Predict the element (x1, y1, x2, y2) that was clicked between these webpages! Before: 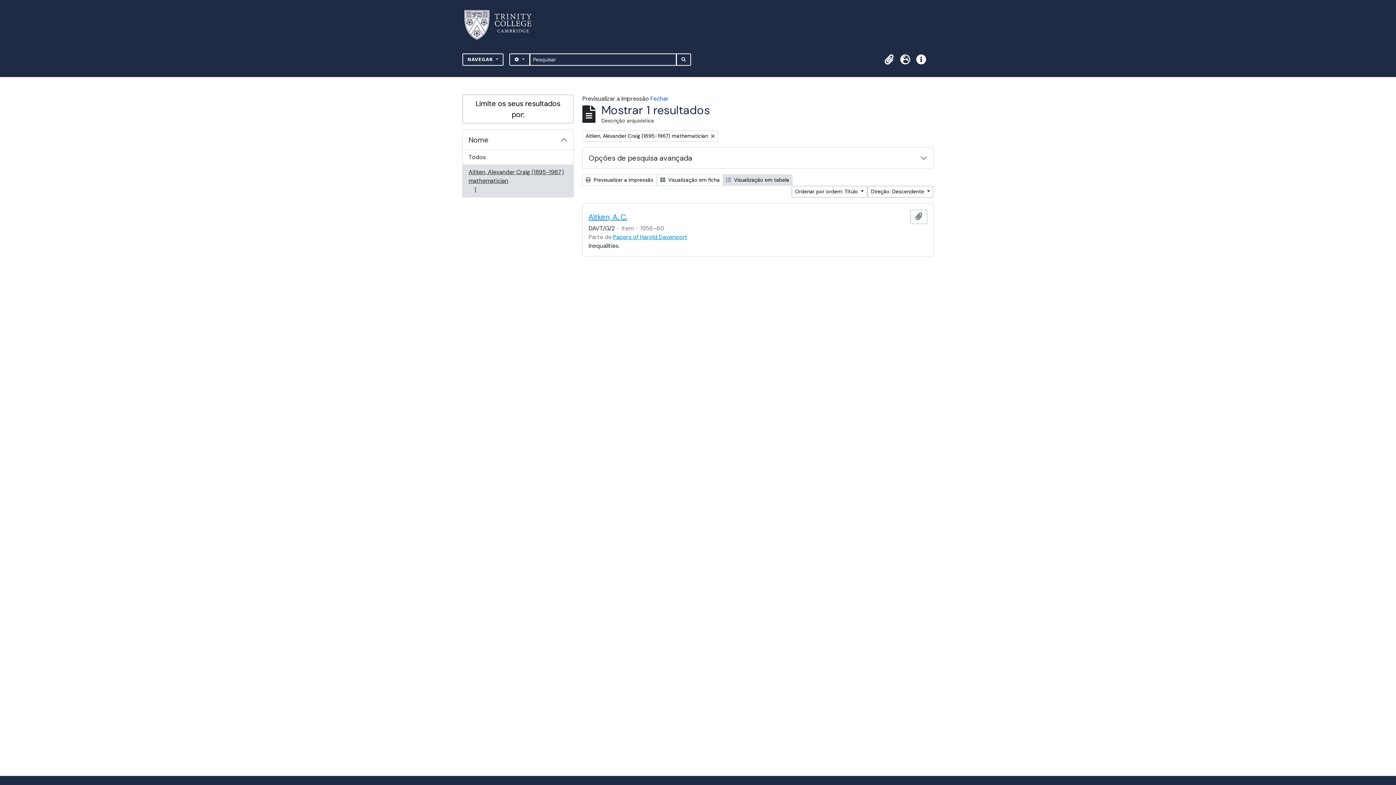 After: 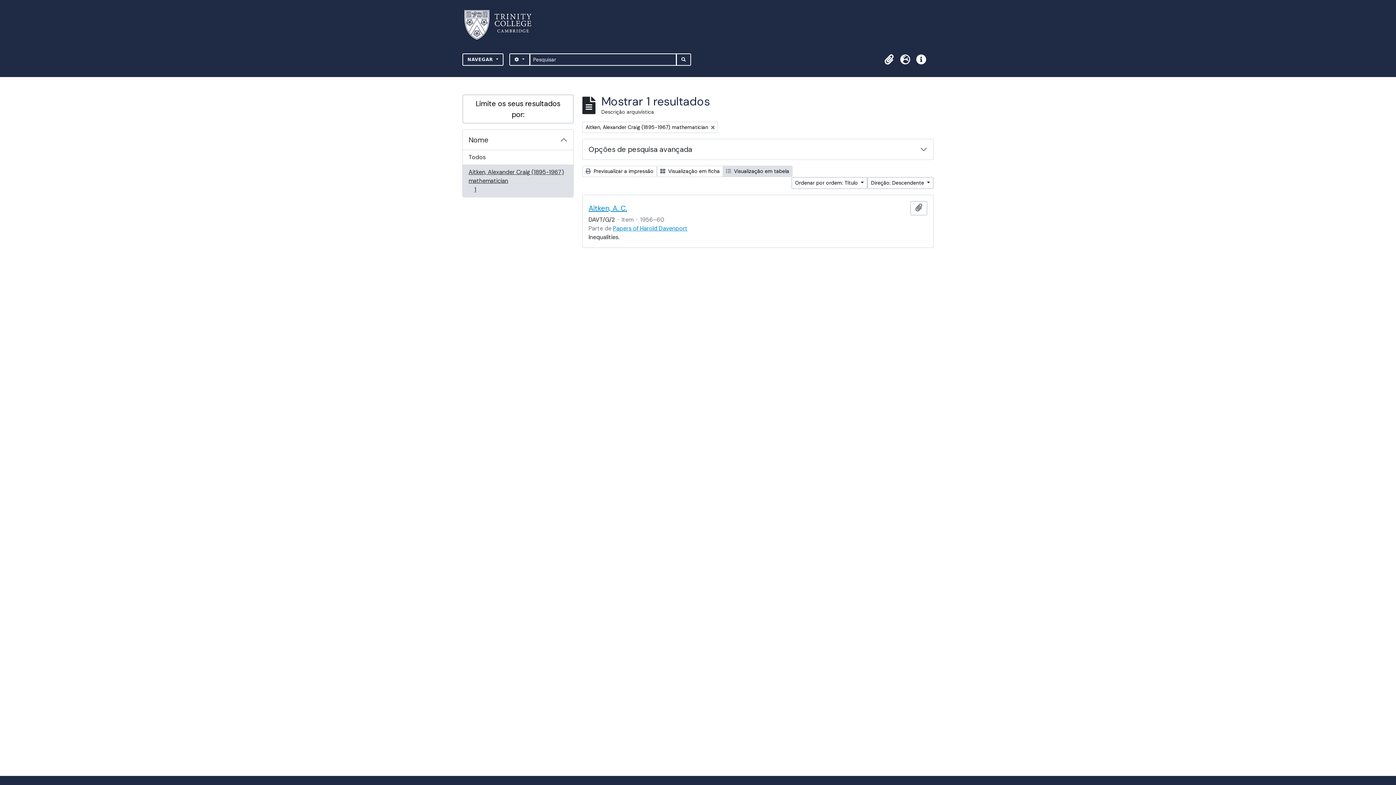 Action: label: Fechar bbox: (650, 94, 668, 102)